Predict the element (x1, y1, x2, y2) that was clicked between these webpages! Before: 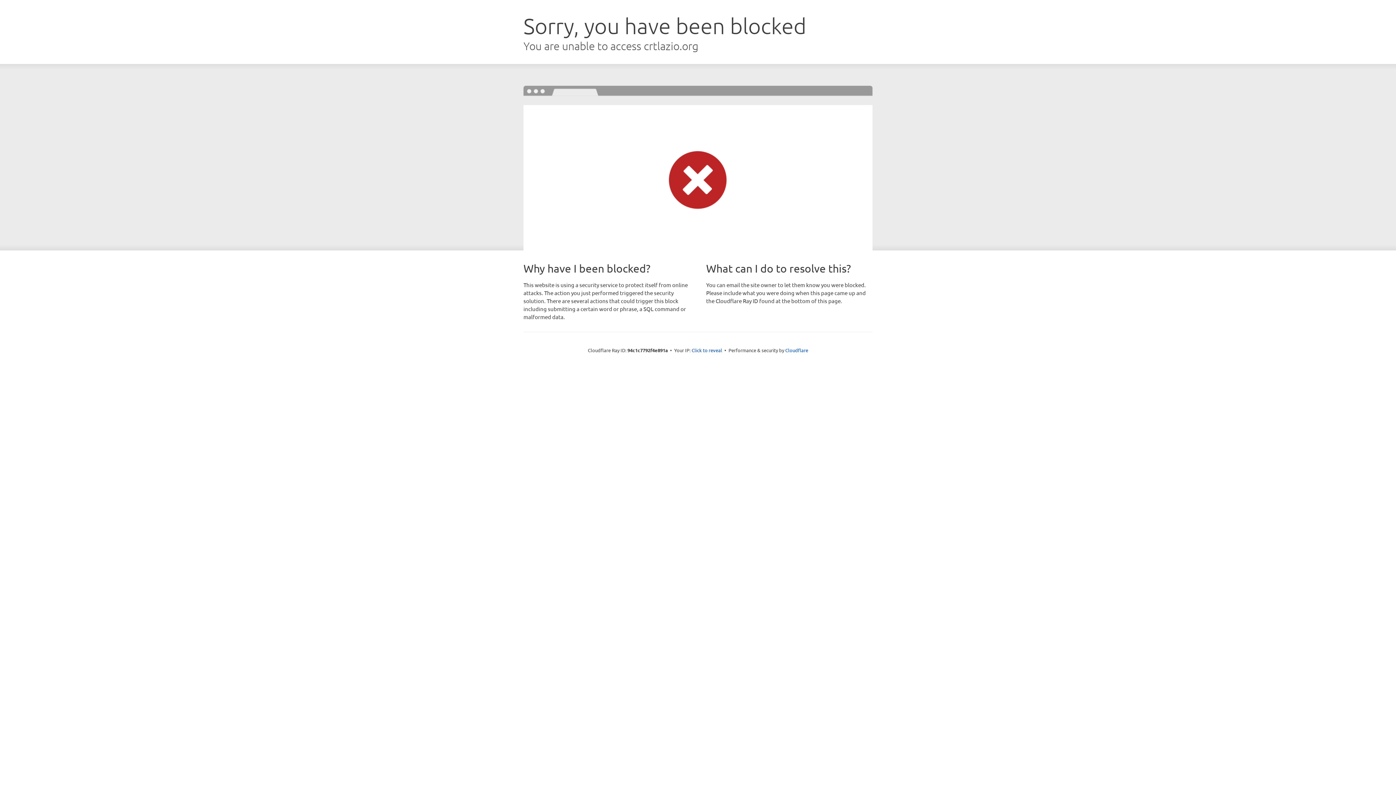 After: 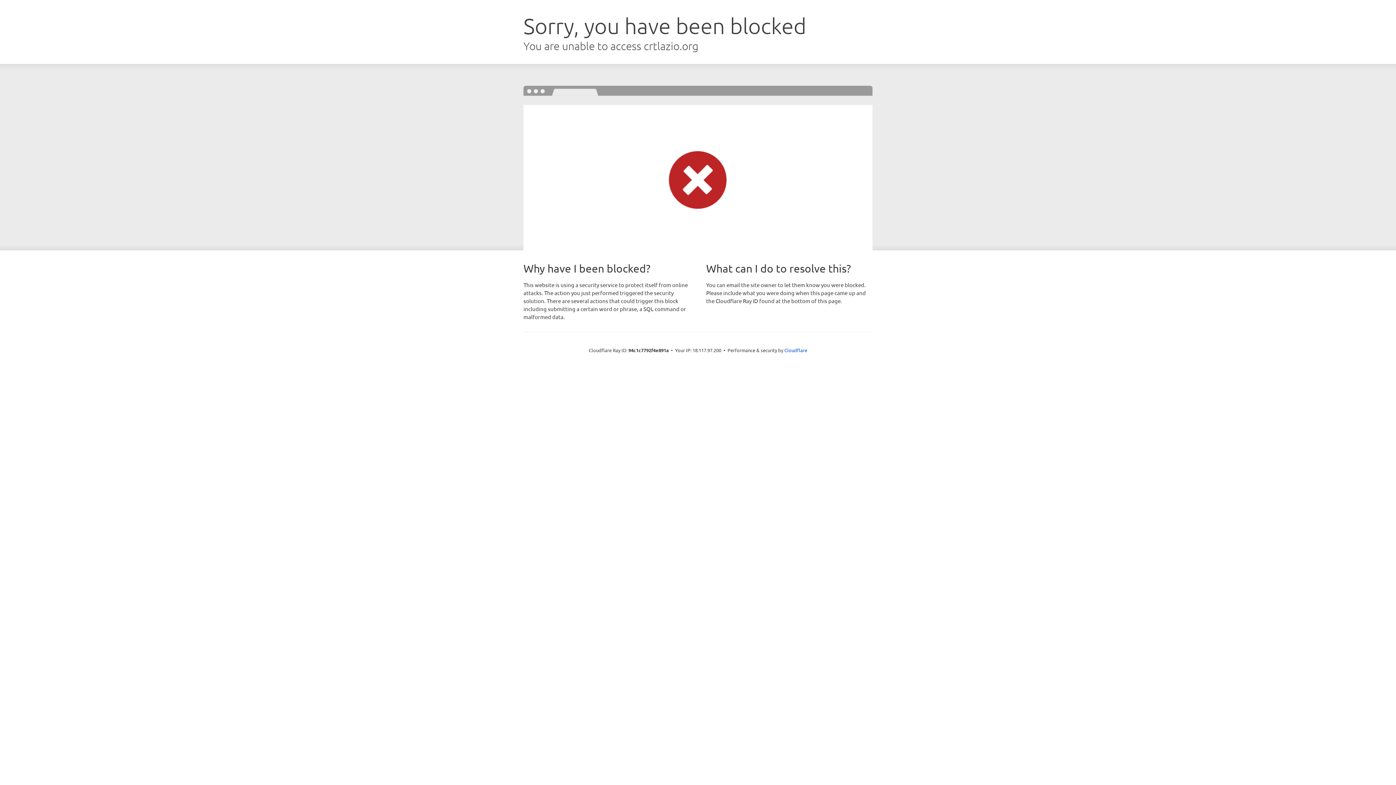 Action: label: Click to reveal bbox: (691, 346, 722, 353)